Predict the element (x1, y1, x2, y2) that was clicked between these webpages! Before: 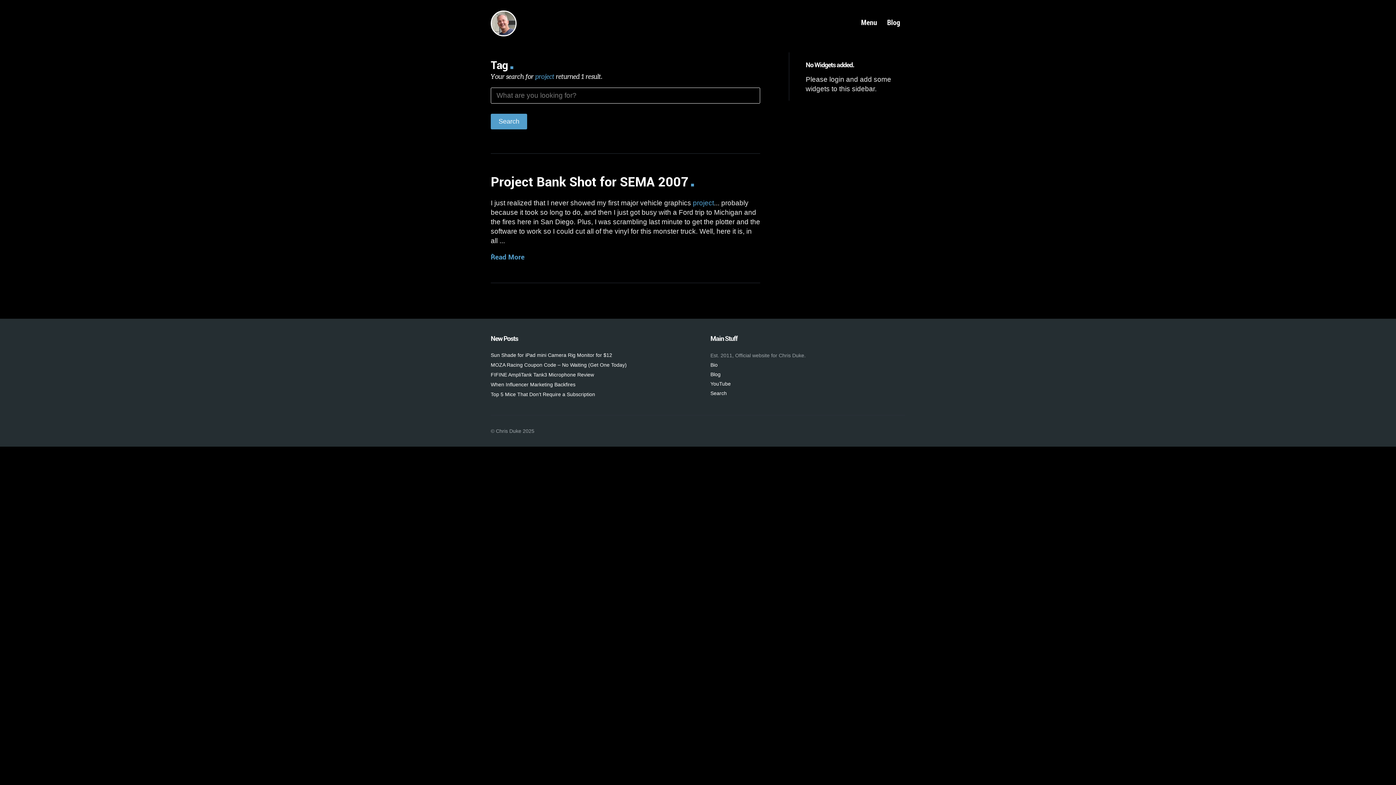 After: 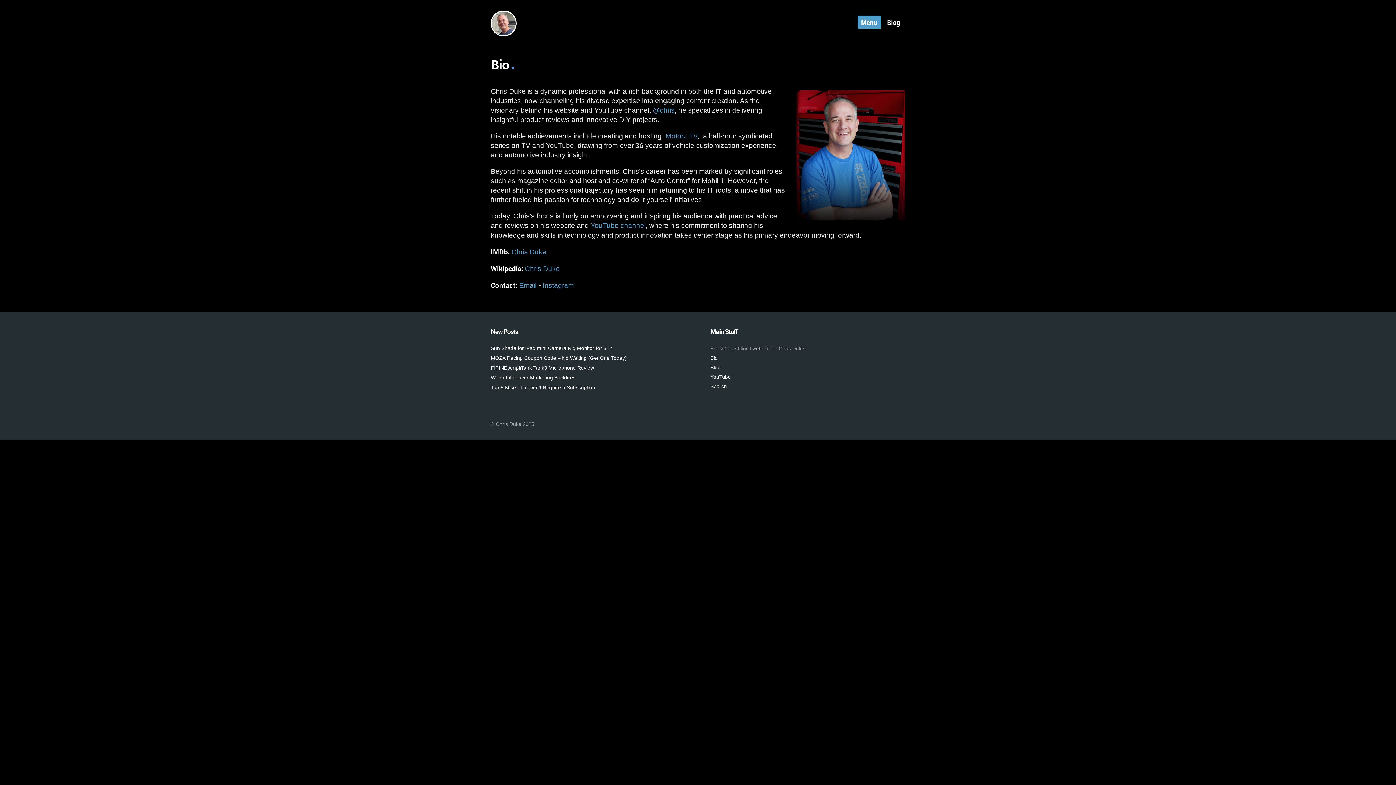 Action: bbox: (710, 362, 717, 367) label: Bio